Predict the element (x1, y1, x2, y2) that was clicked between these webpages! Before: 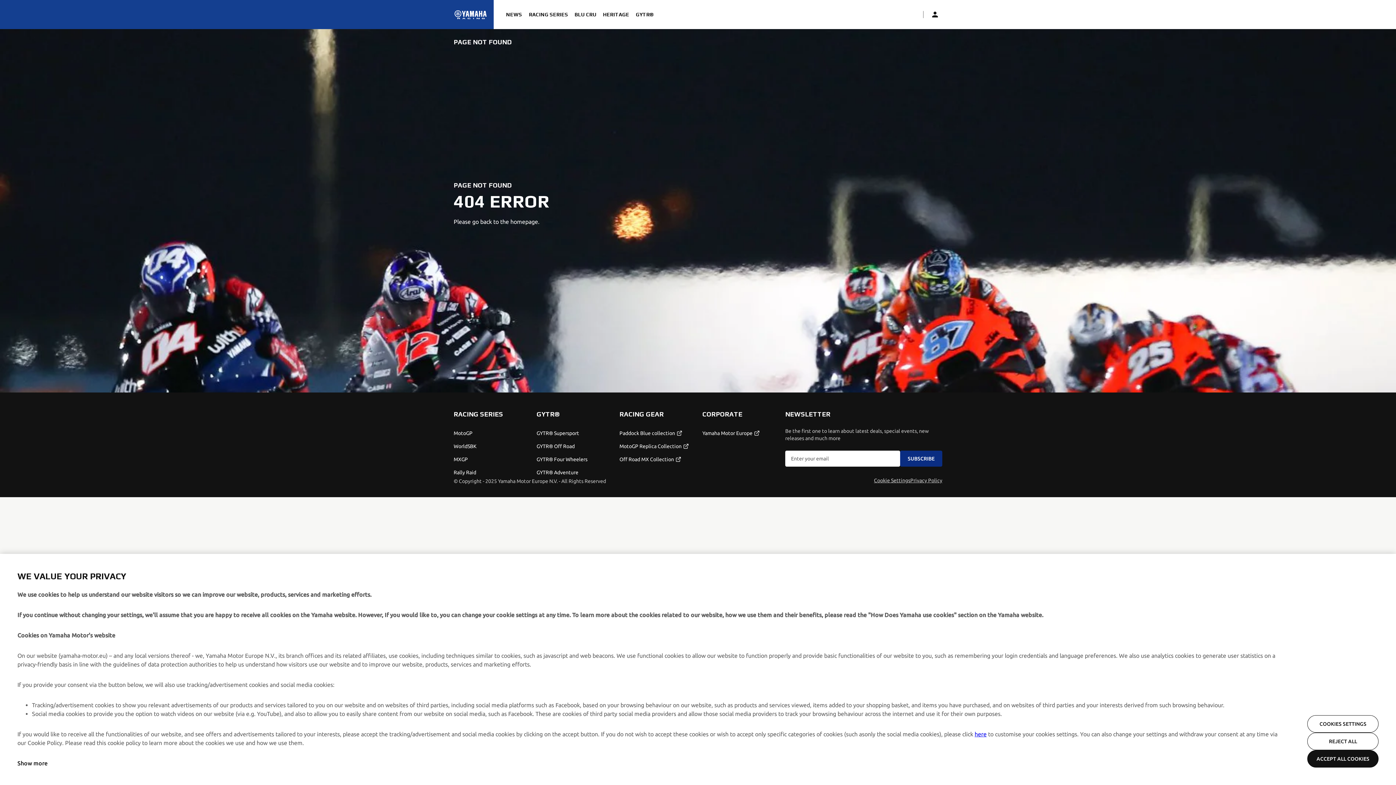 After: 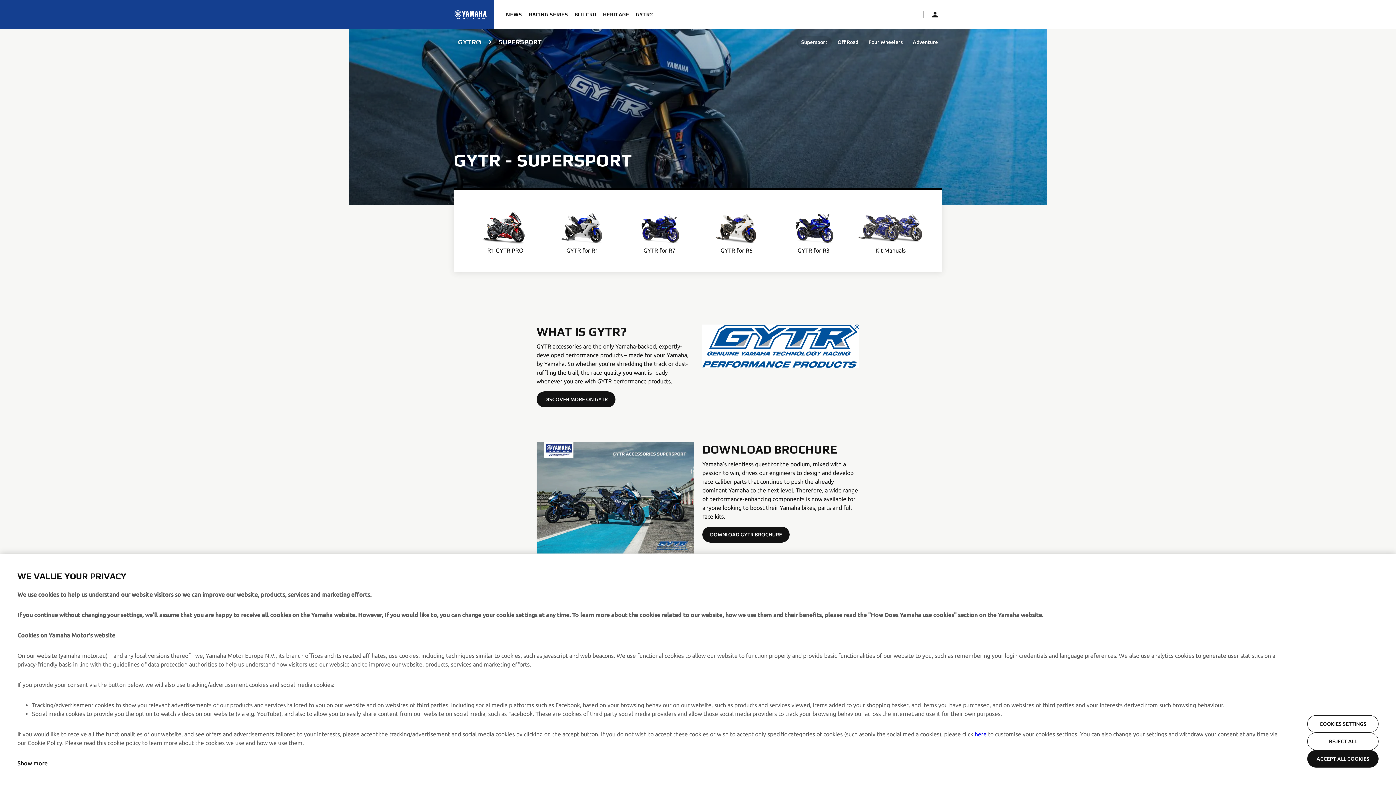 Action: label: GYTR® Supersport bbox: (536, 429, 610, 437)